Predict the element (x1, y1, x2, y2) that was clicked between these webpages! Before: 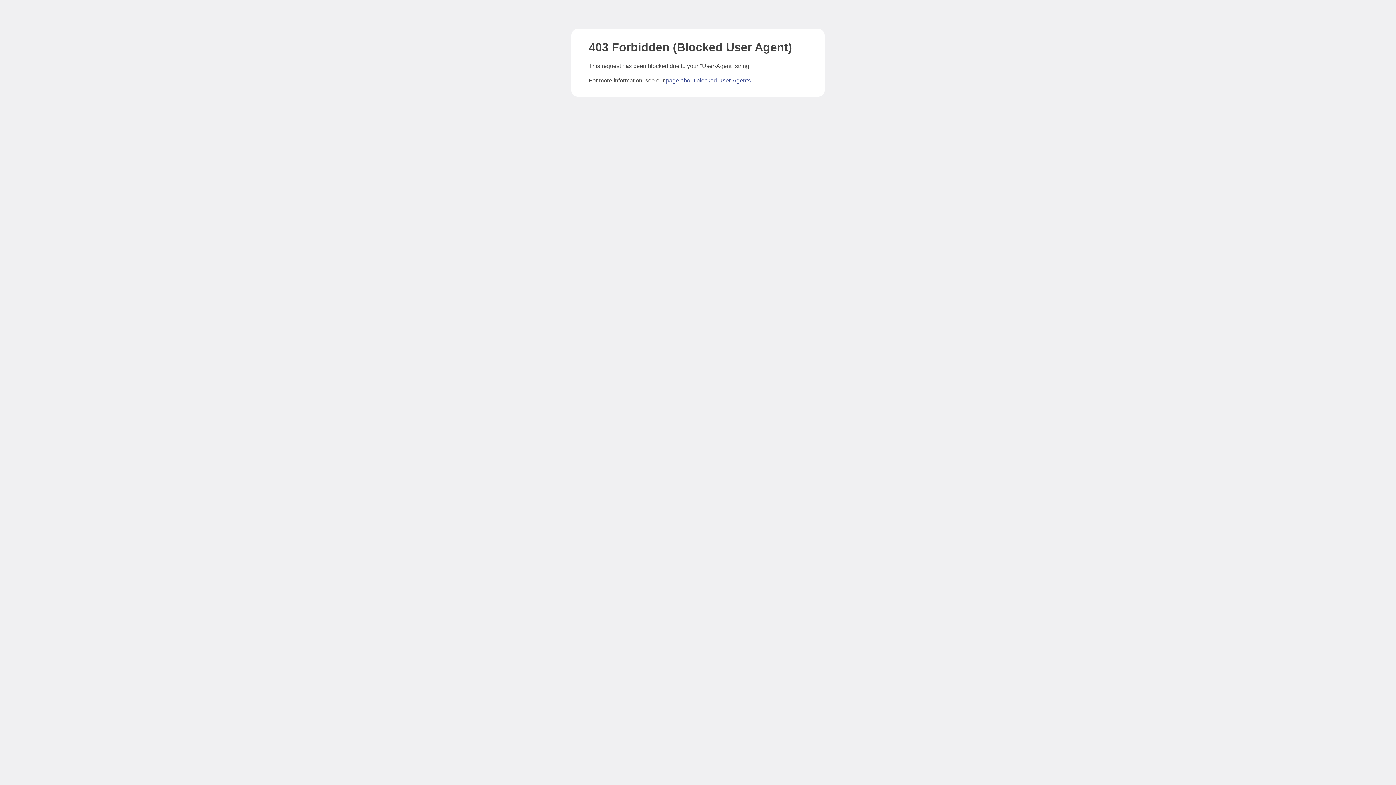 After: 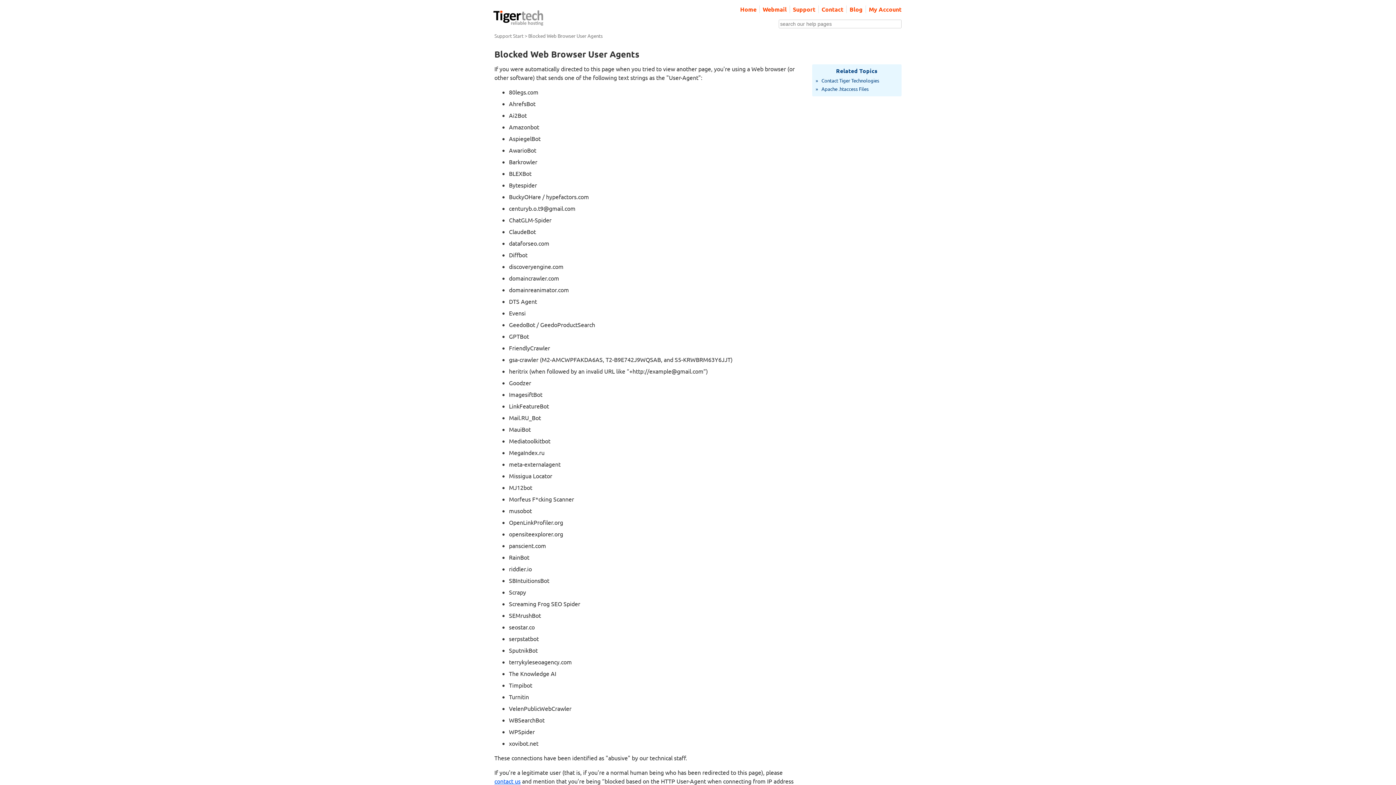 Action: bbox: (666, 77, 750, 83) label: page about blocked User-Agents